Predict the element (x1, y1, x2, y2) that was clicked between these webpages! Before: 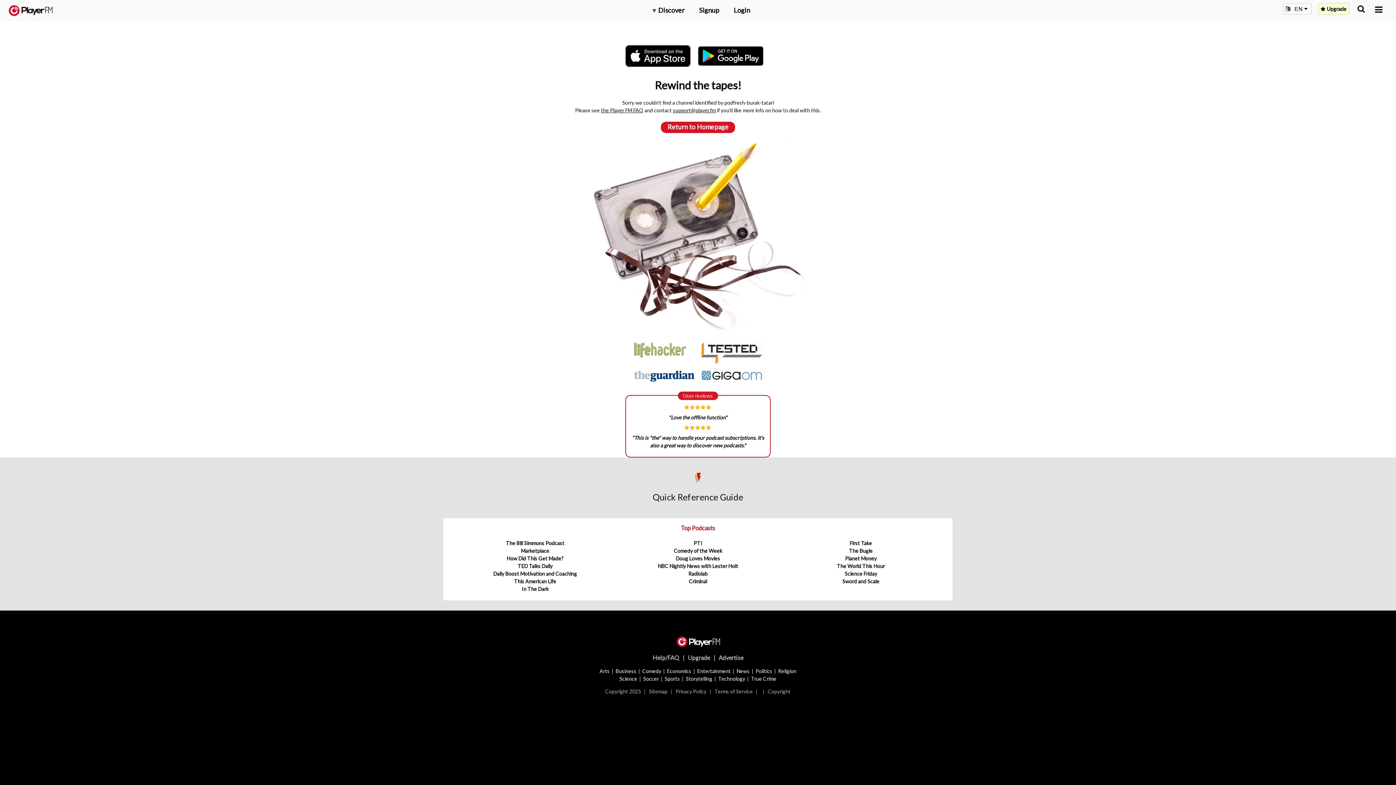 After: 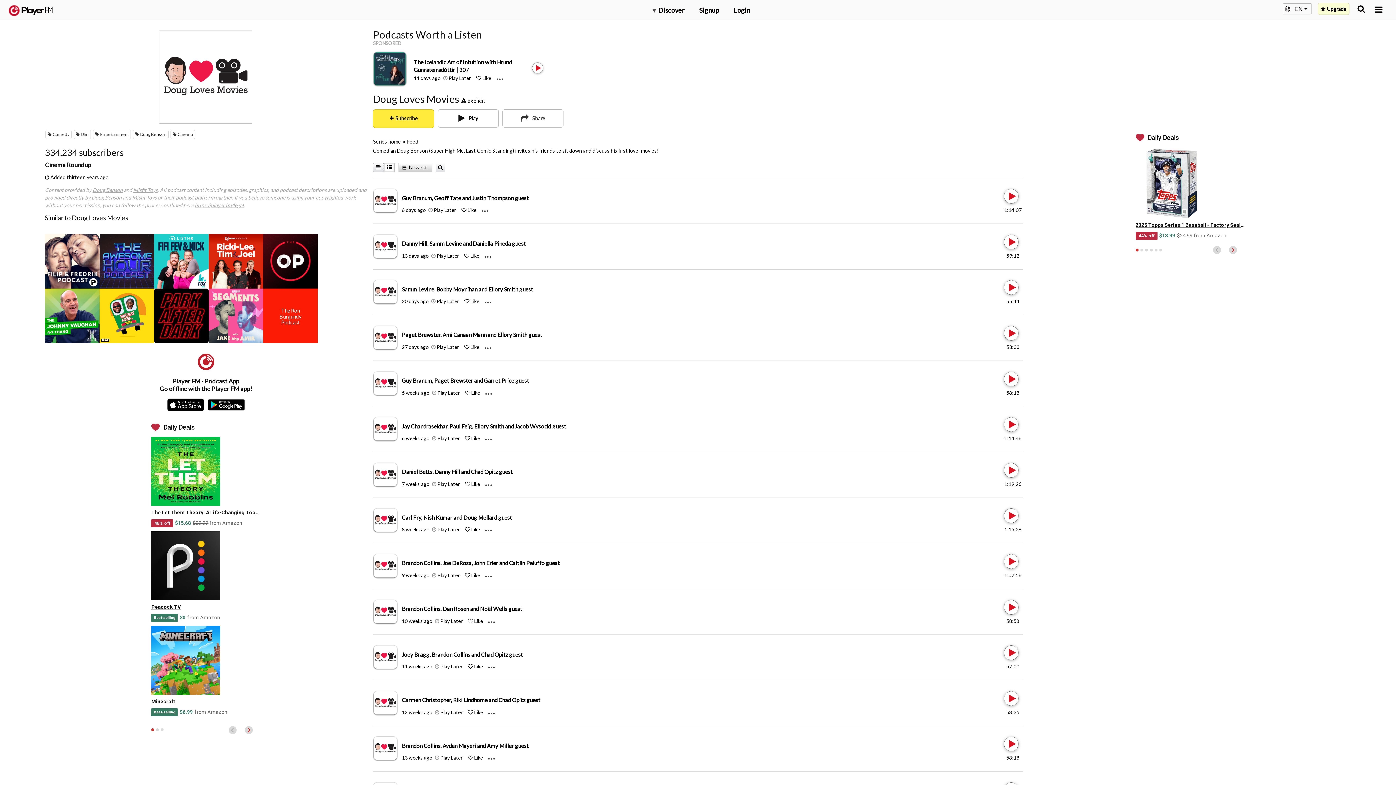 Action: label: Doug Loves Movies bbox: (675, 555, 720, 561)